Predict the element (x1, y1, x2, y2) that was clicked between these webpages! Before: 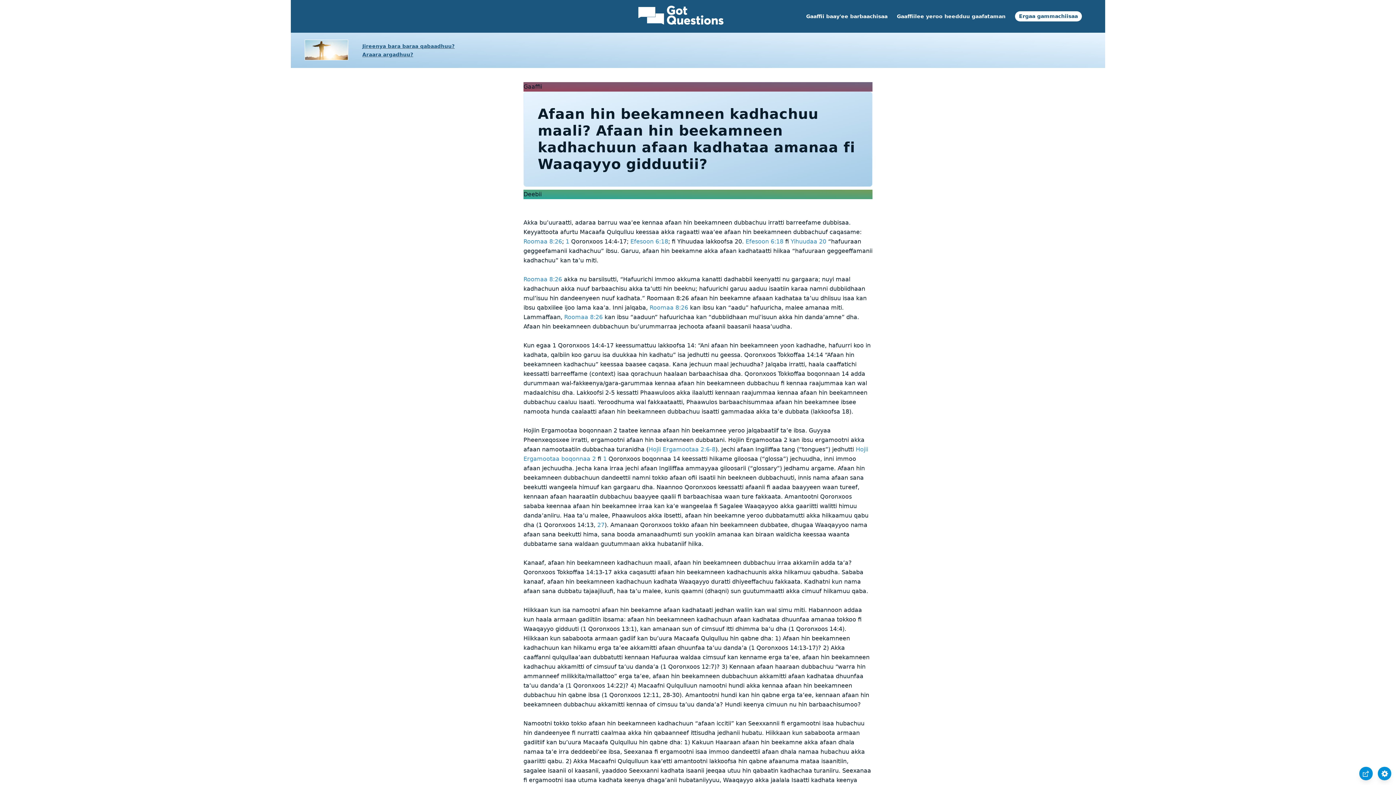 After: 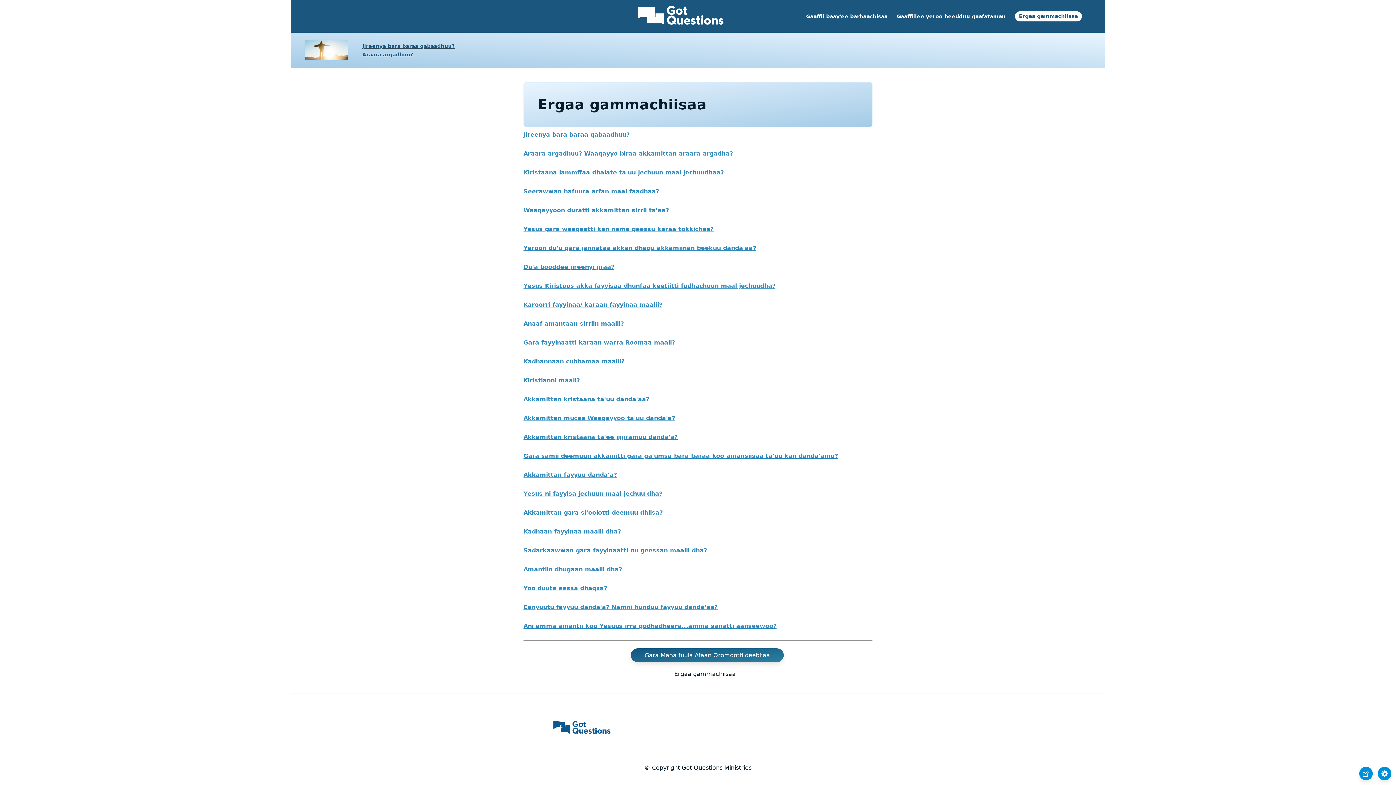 Action: label: Ergaa gammachiisaa bbox: (1015, 11, 1082, 22)